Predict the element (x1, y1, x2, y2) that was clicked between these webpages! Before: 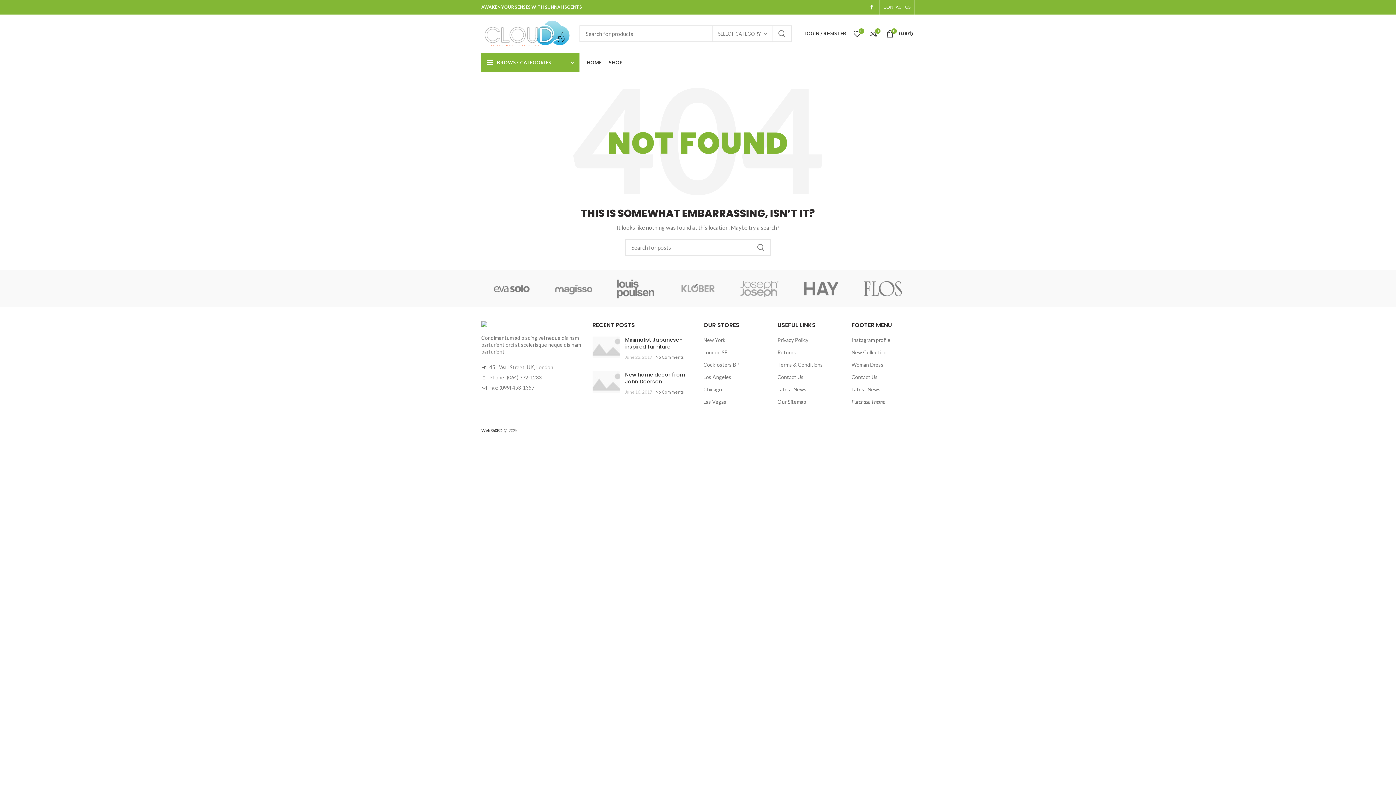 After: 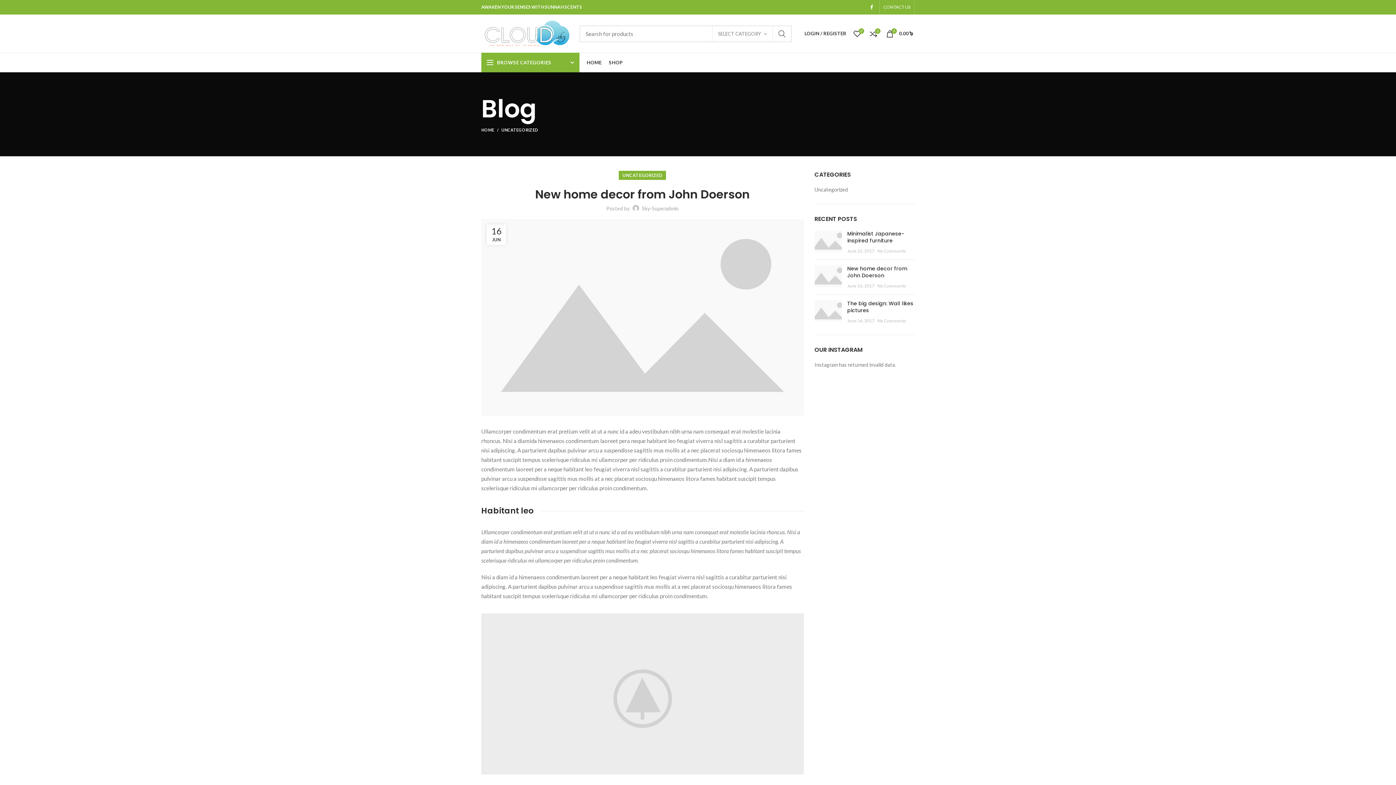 Action: bbox: (592, 371, 619, 395)